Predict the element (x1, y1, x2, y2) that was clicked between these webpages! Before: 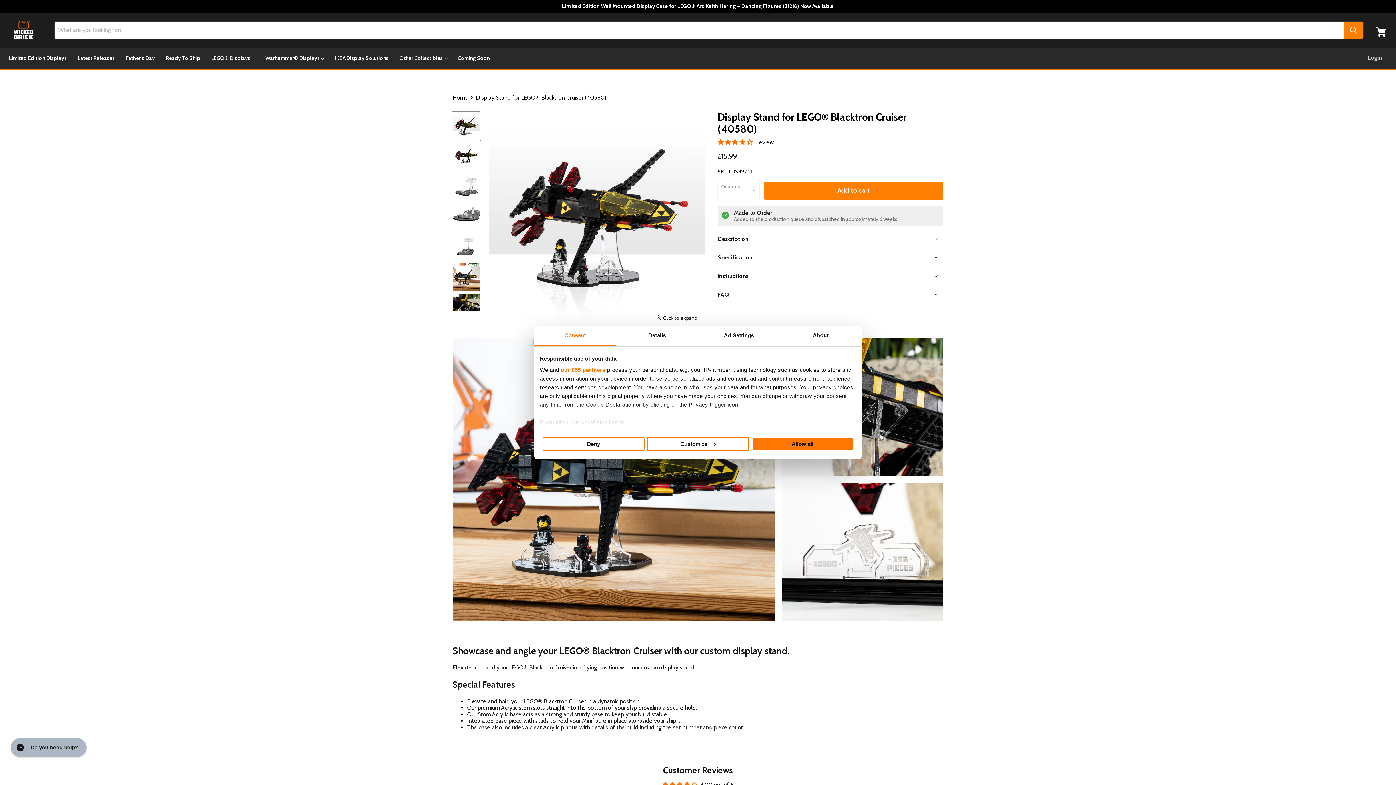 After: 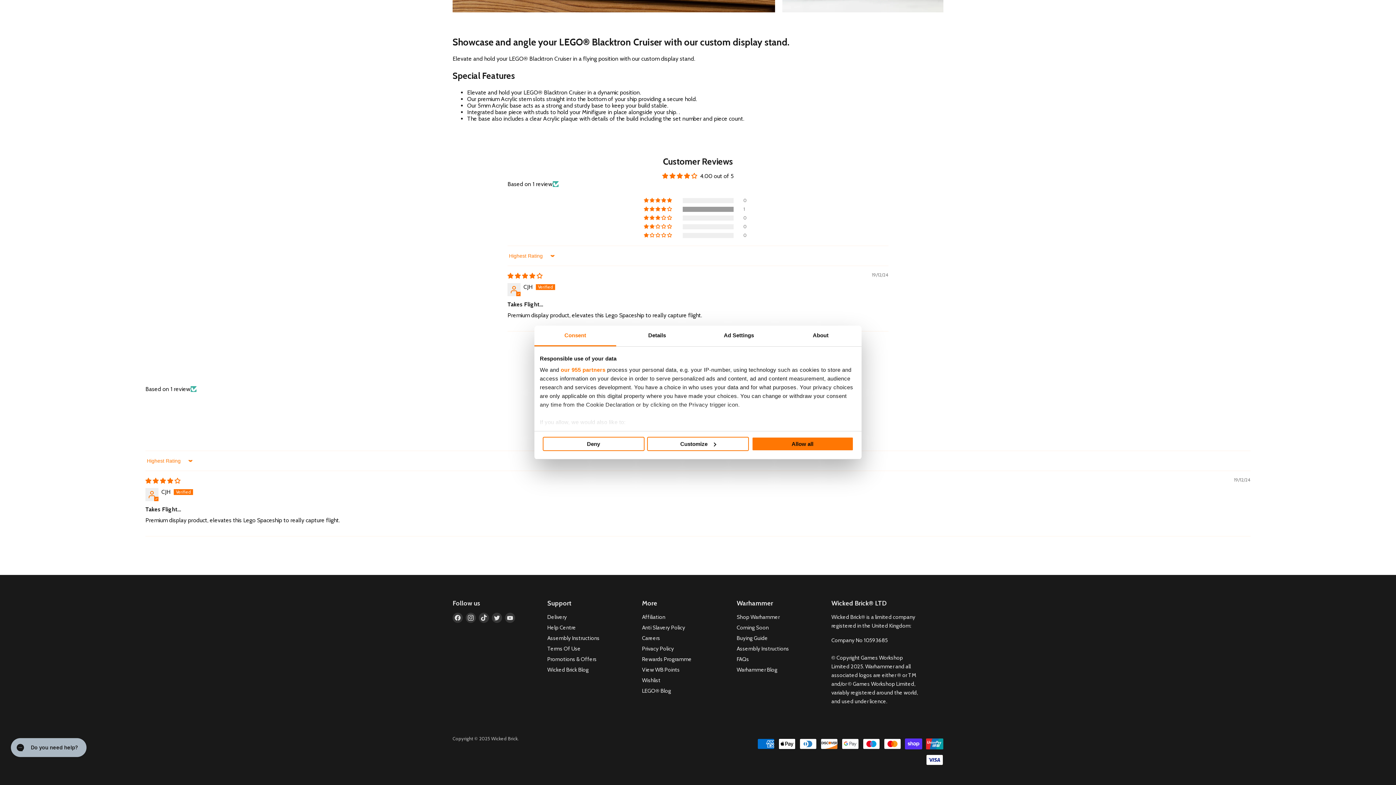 Action: label: 4.00 stars bbox: (717, 138, 754, 145)